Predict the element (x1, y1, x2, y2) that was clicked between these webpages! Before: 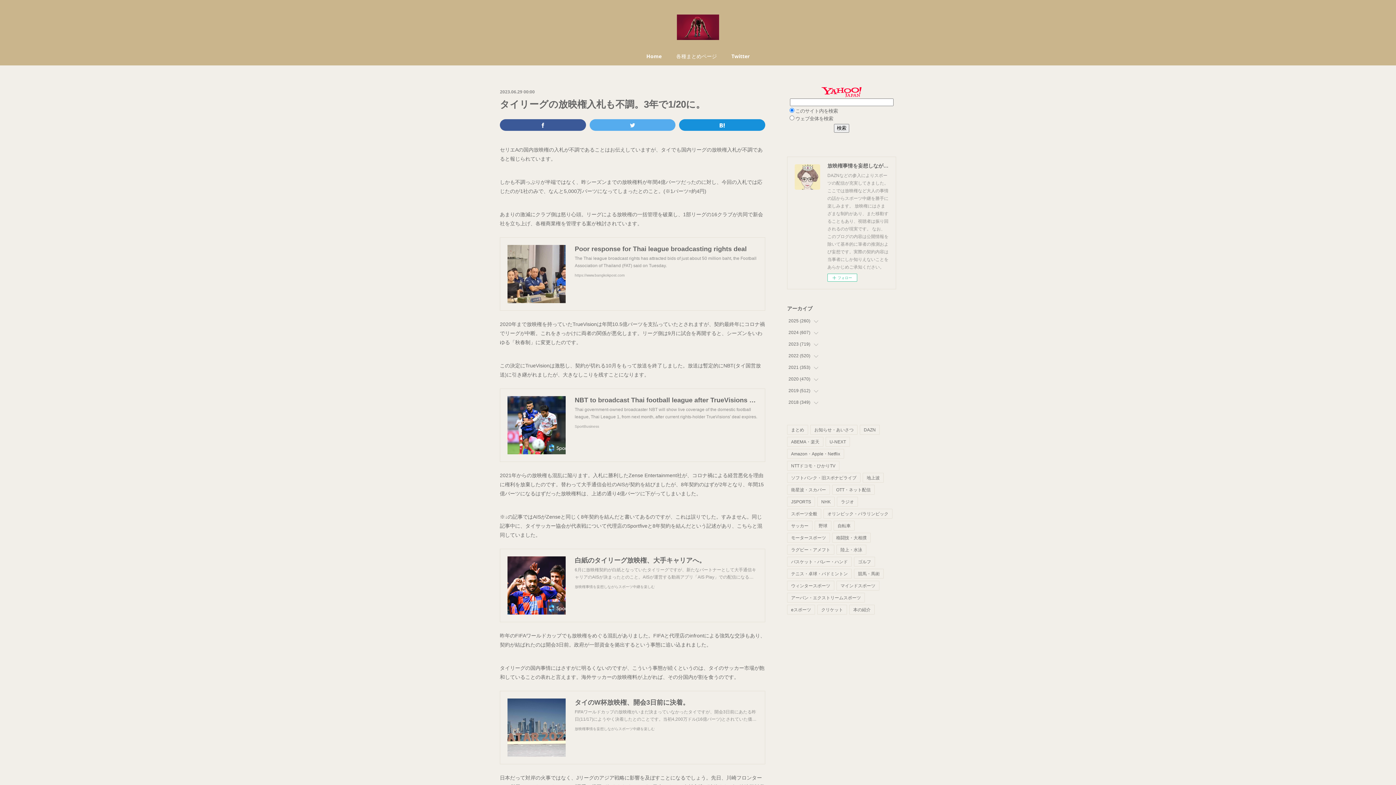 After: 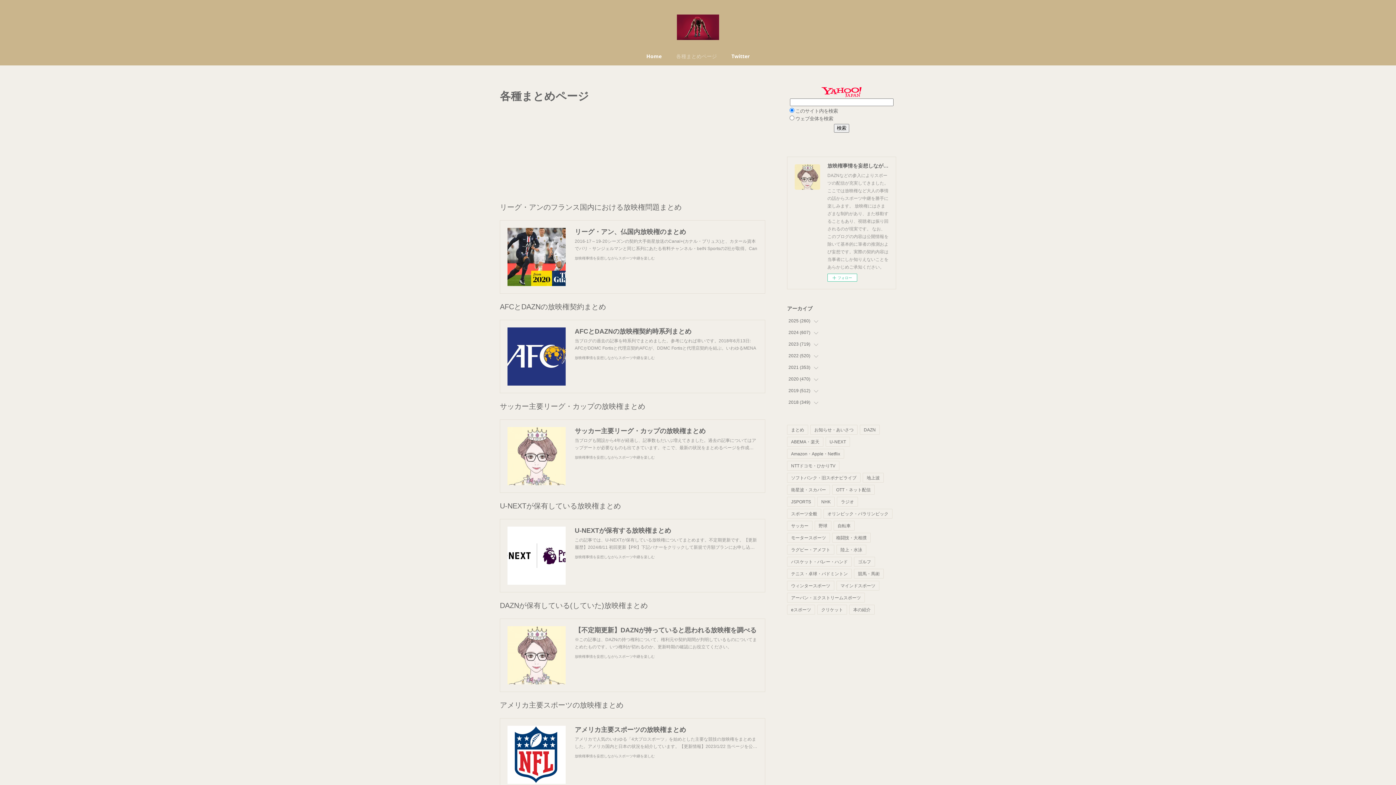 Action: label: 各種まとめページ bbox: (676, 50, 717, 61)